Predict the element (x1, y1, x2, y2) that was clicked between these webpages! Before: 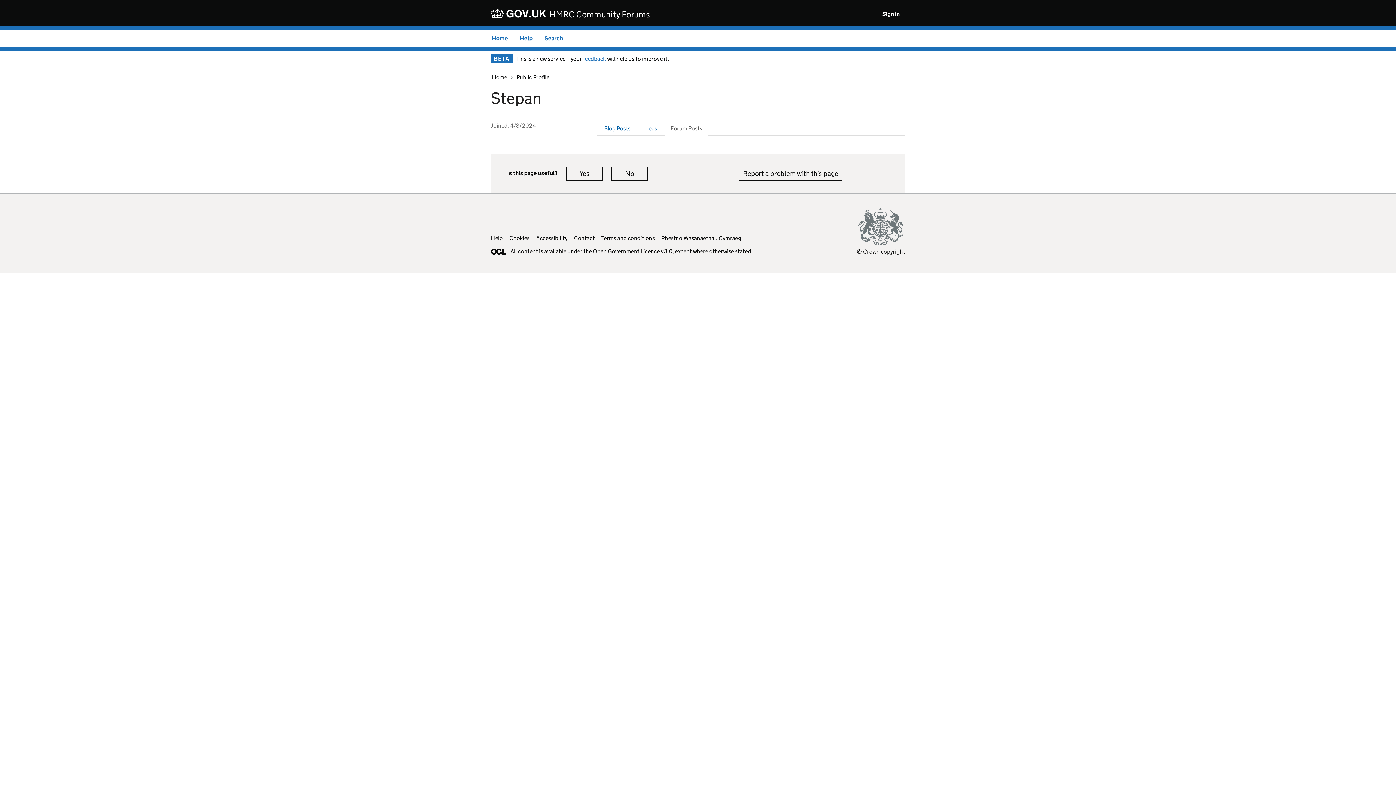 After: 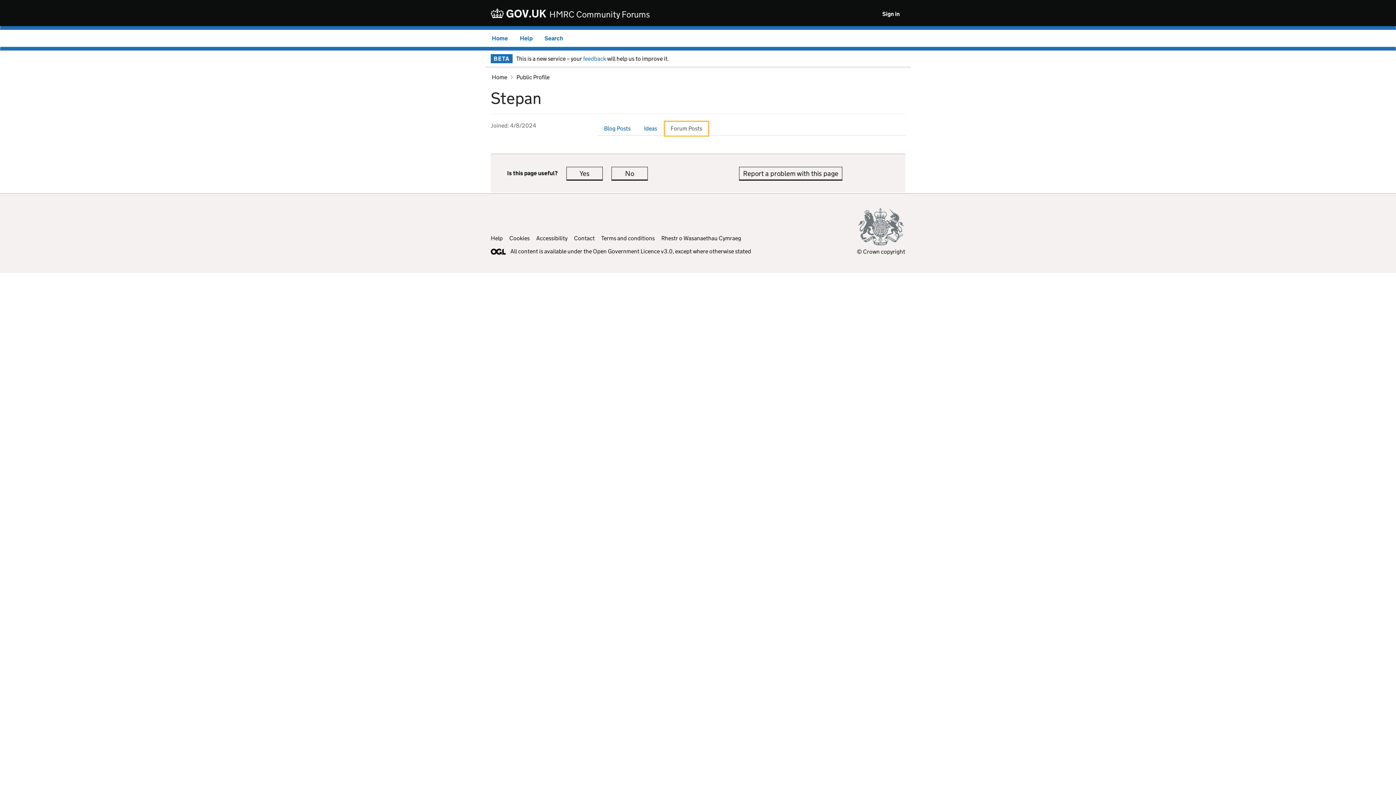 Action: label: Forum Posts bbox: (664, 121, 708, 135)